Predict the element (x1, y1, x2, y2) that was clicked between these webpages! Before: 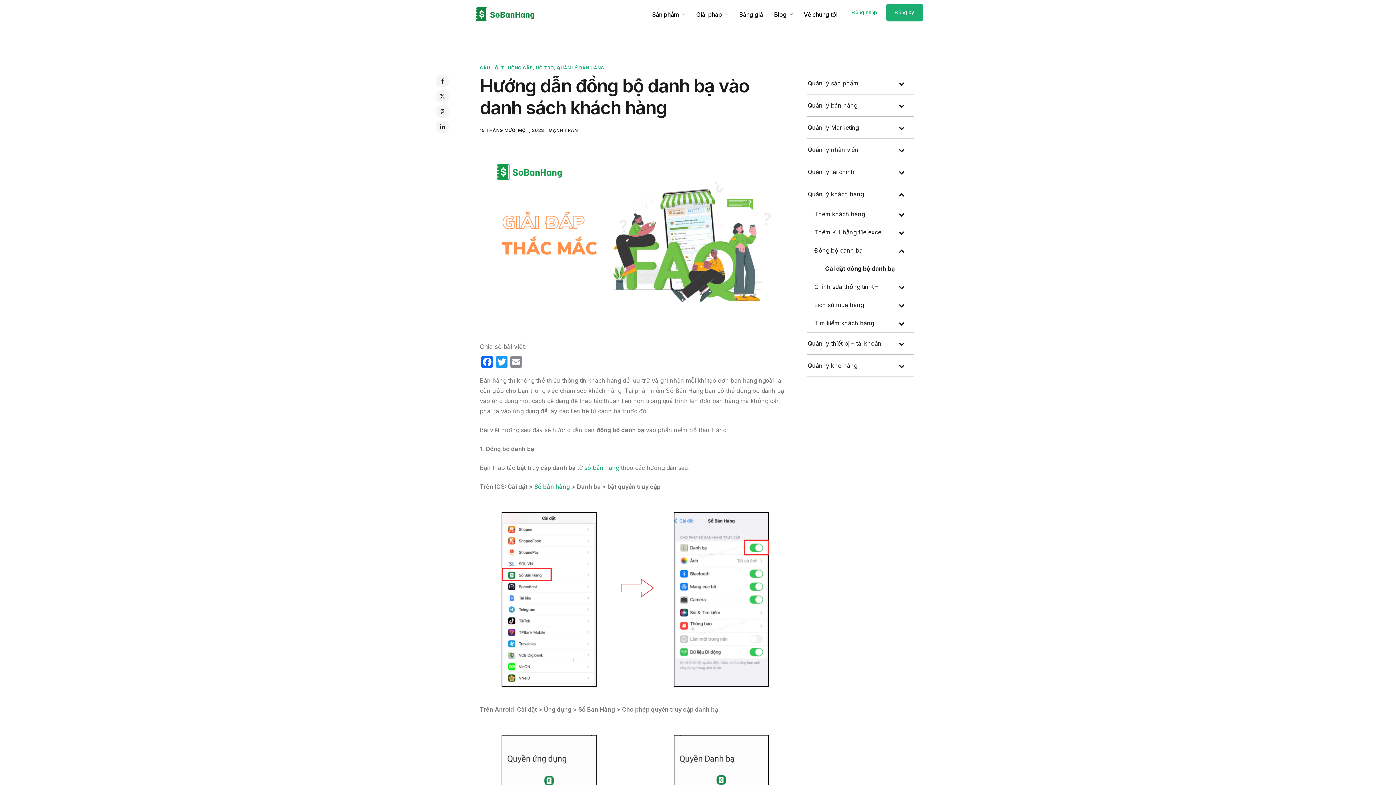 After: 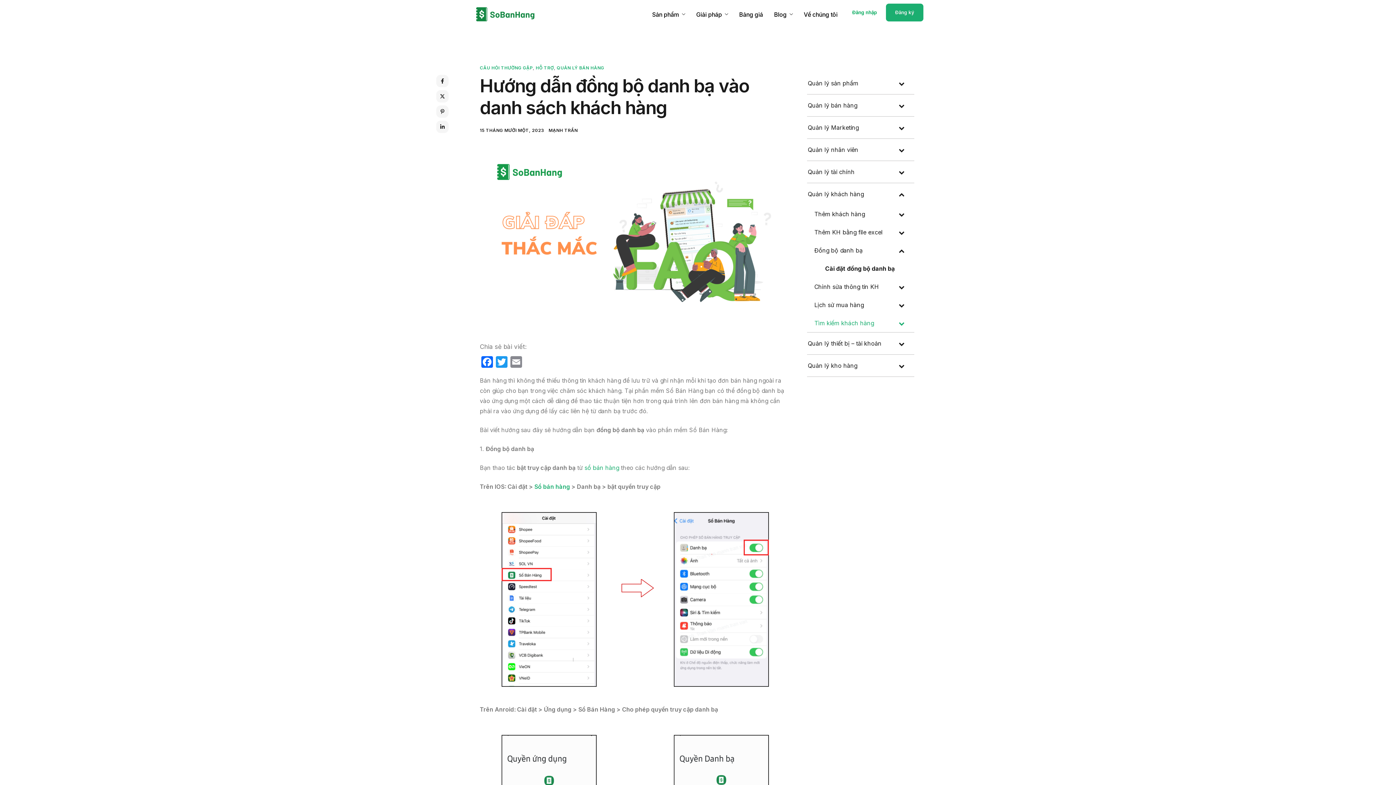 Action: bbox: (807, 314, 914, 332) label: Tìm kiếm khách hàng